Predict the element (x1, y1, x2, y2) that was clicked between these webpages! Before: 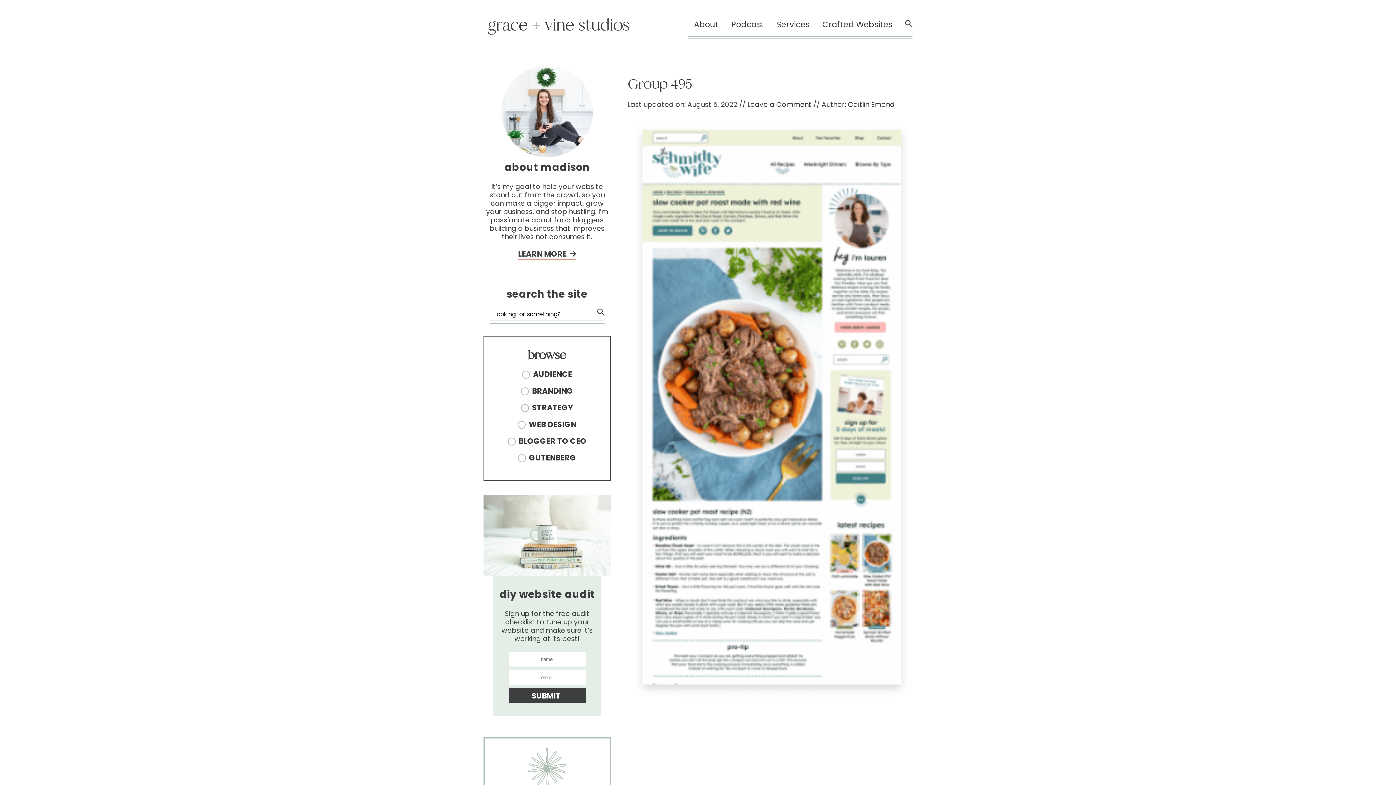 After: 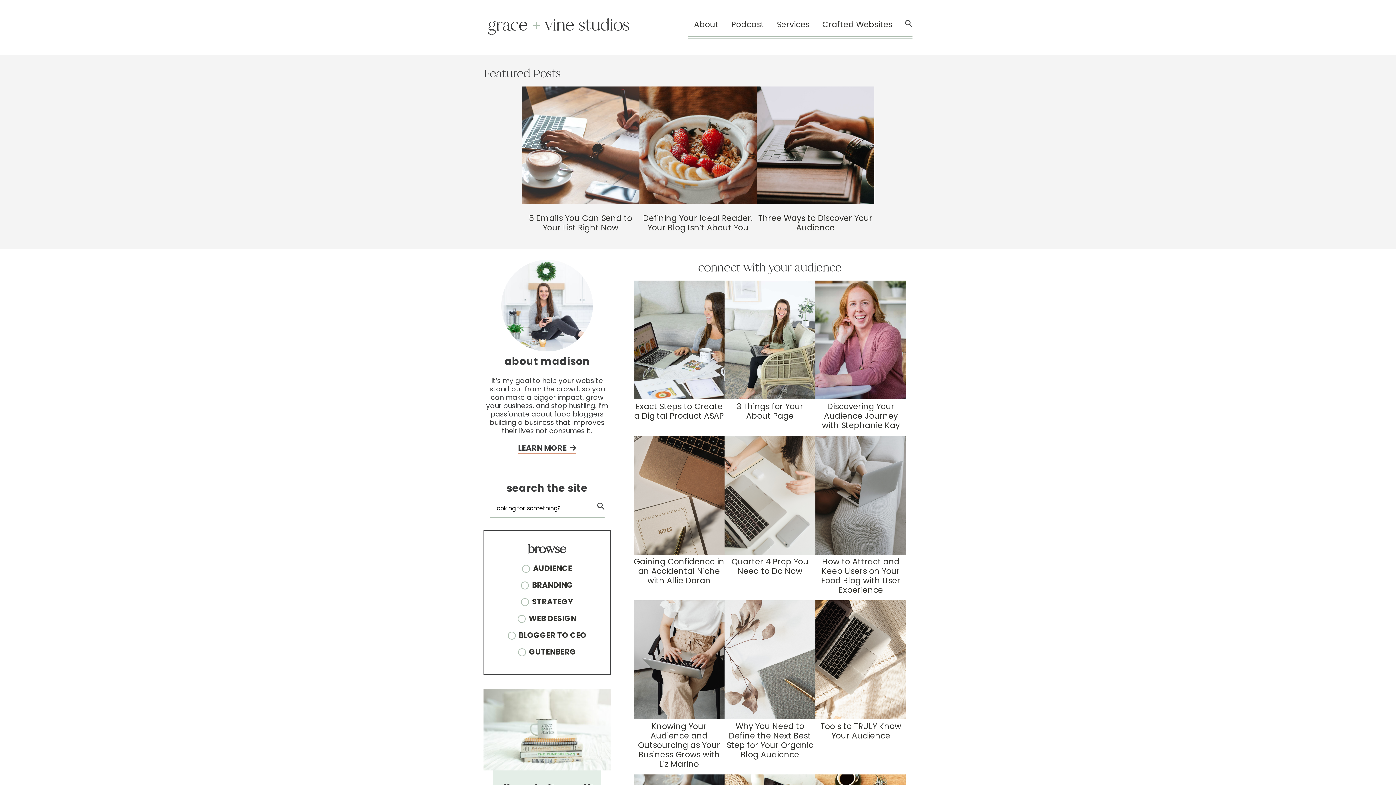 Action: bbox: (533, 369, 572, 379) label: AUDIENCE